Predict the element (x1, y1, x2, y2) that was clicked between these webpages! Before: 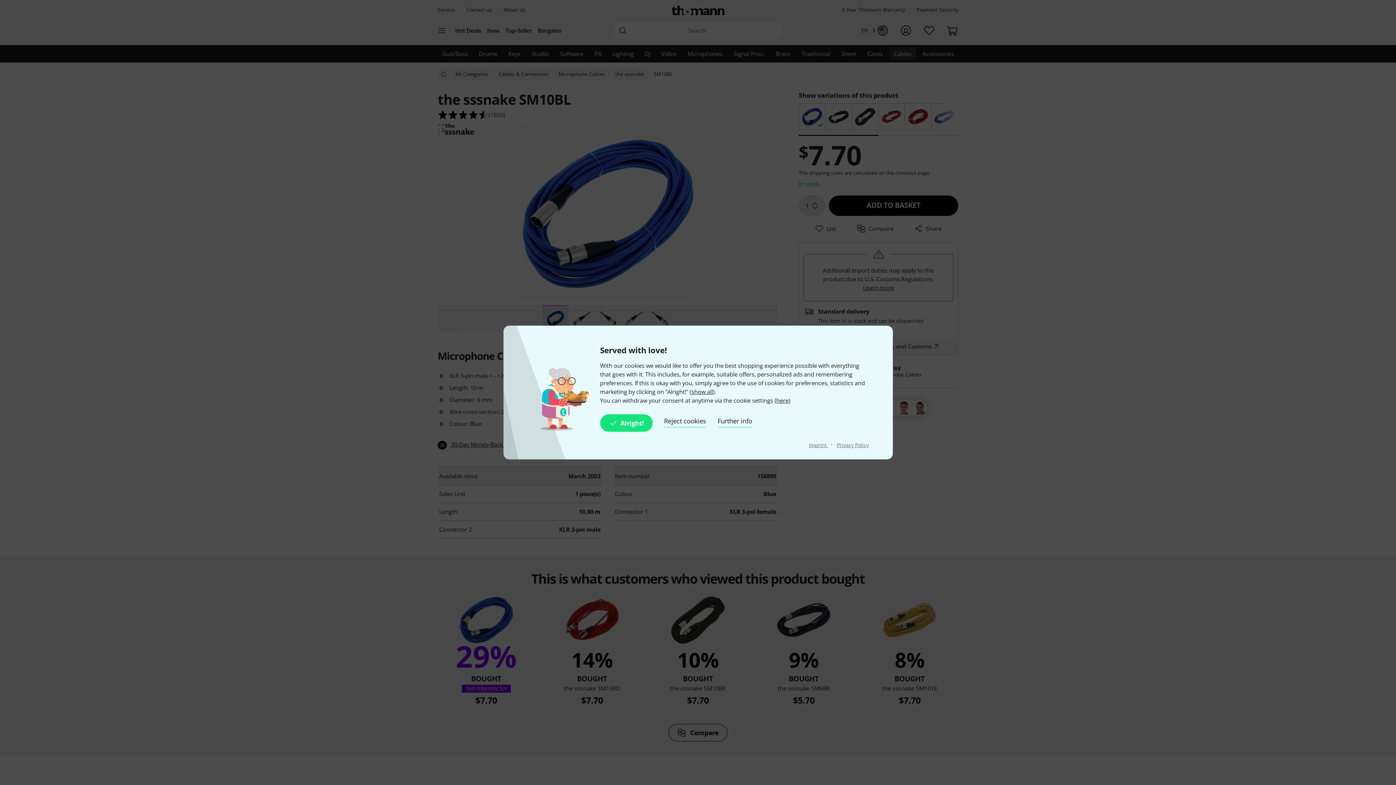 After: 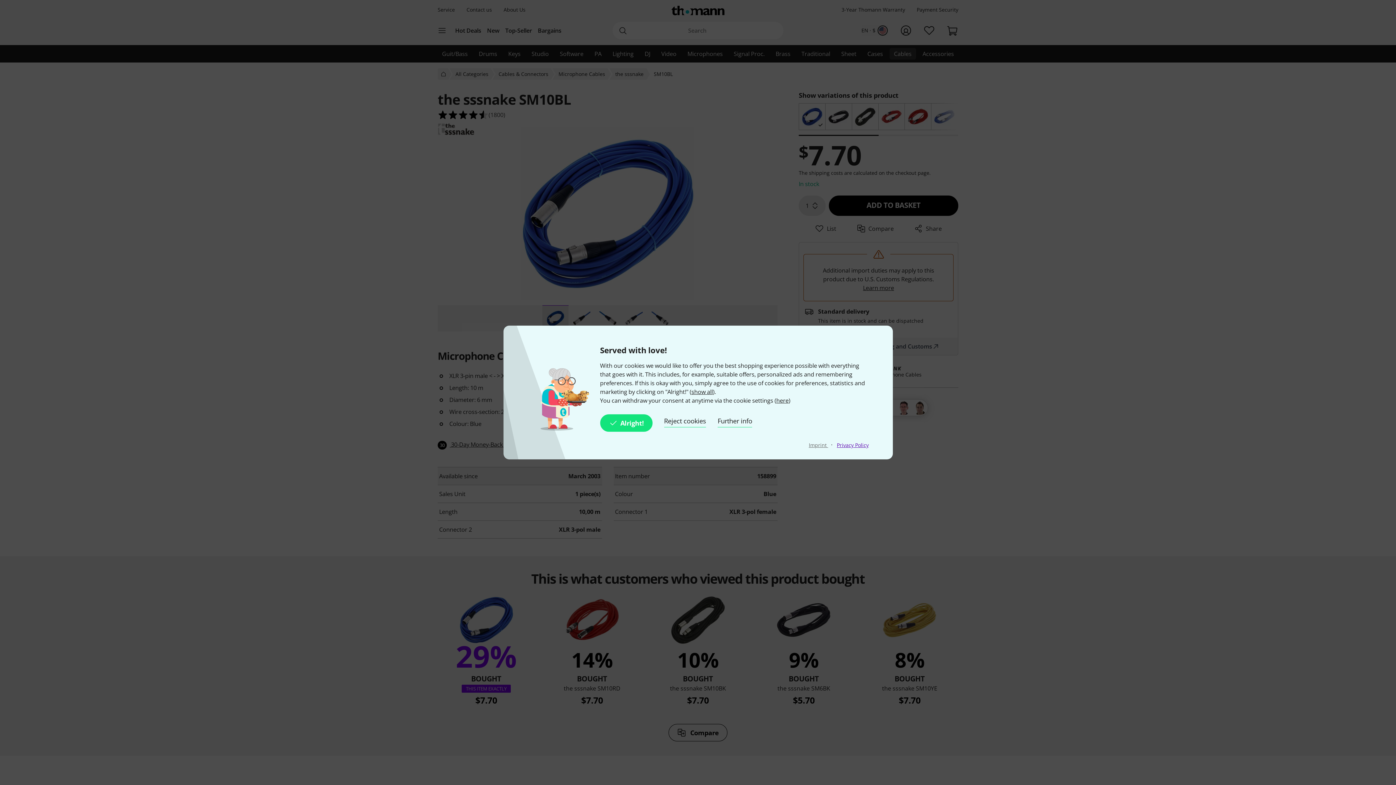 Action: label: Privacy Policy bbox: (837, 441, 868, 448)